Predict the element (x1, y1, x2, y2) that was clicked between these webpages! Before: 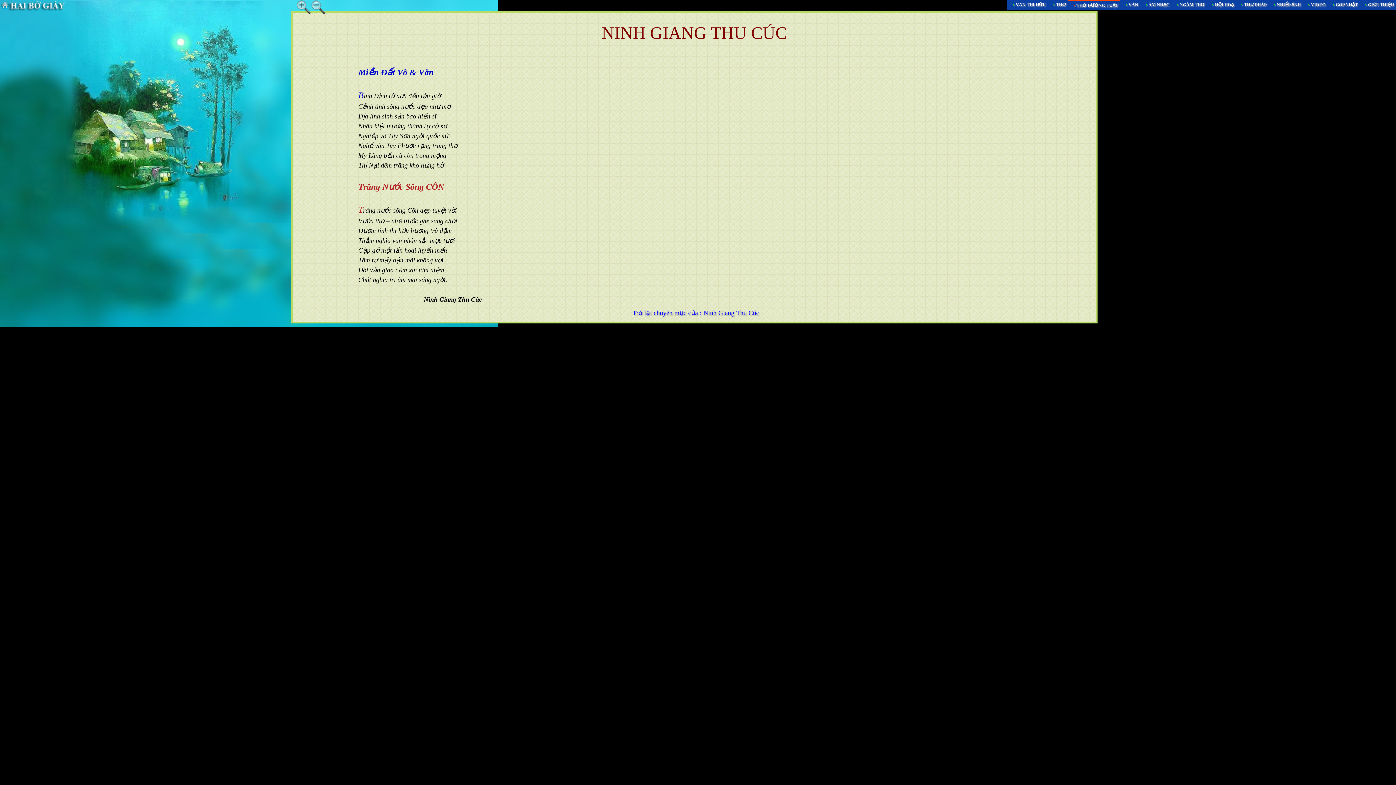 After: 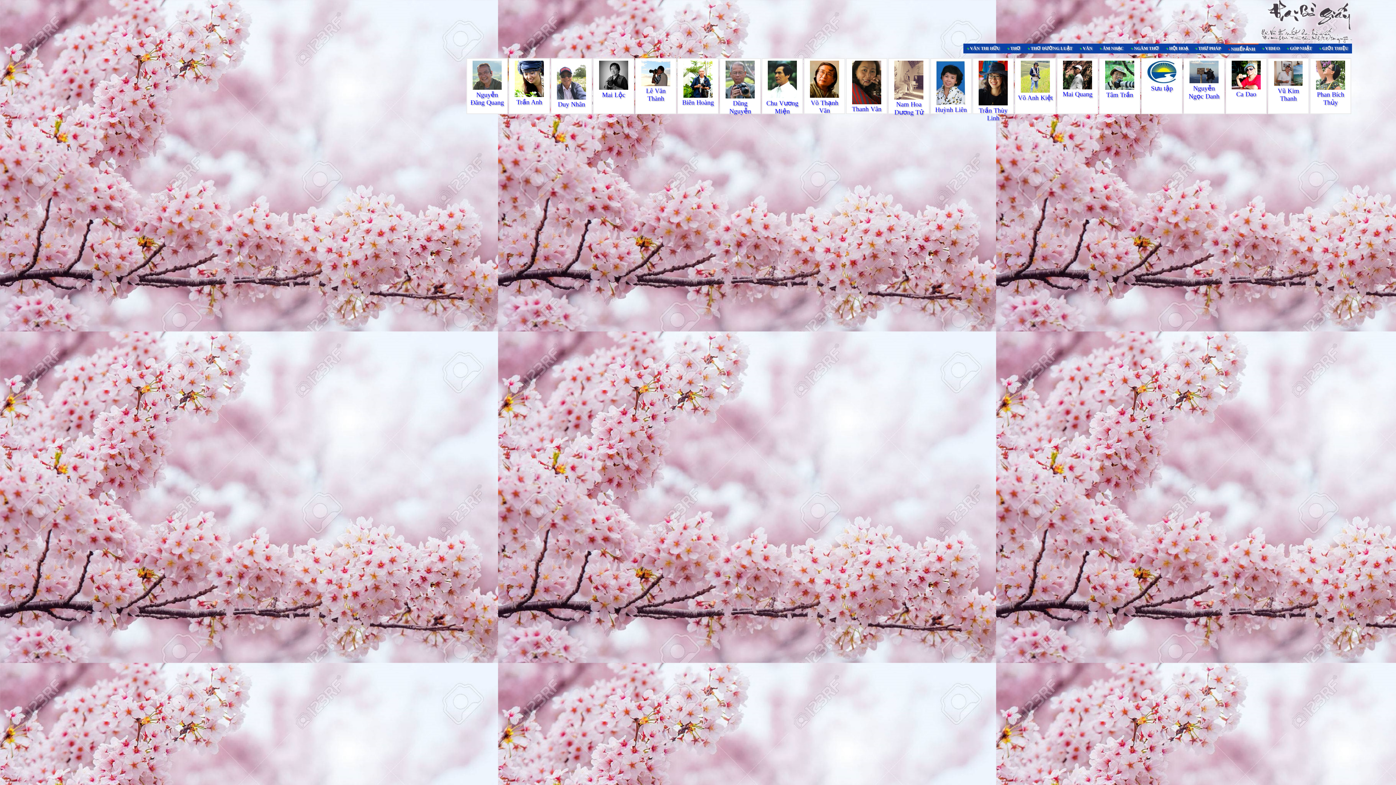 Action: label: •NHIẾP ẢNH bbox: (1268, 0, 1302, 9)